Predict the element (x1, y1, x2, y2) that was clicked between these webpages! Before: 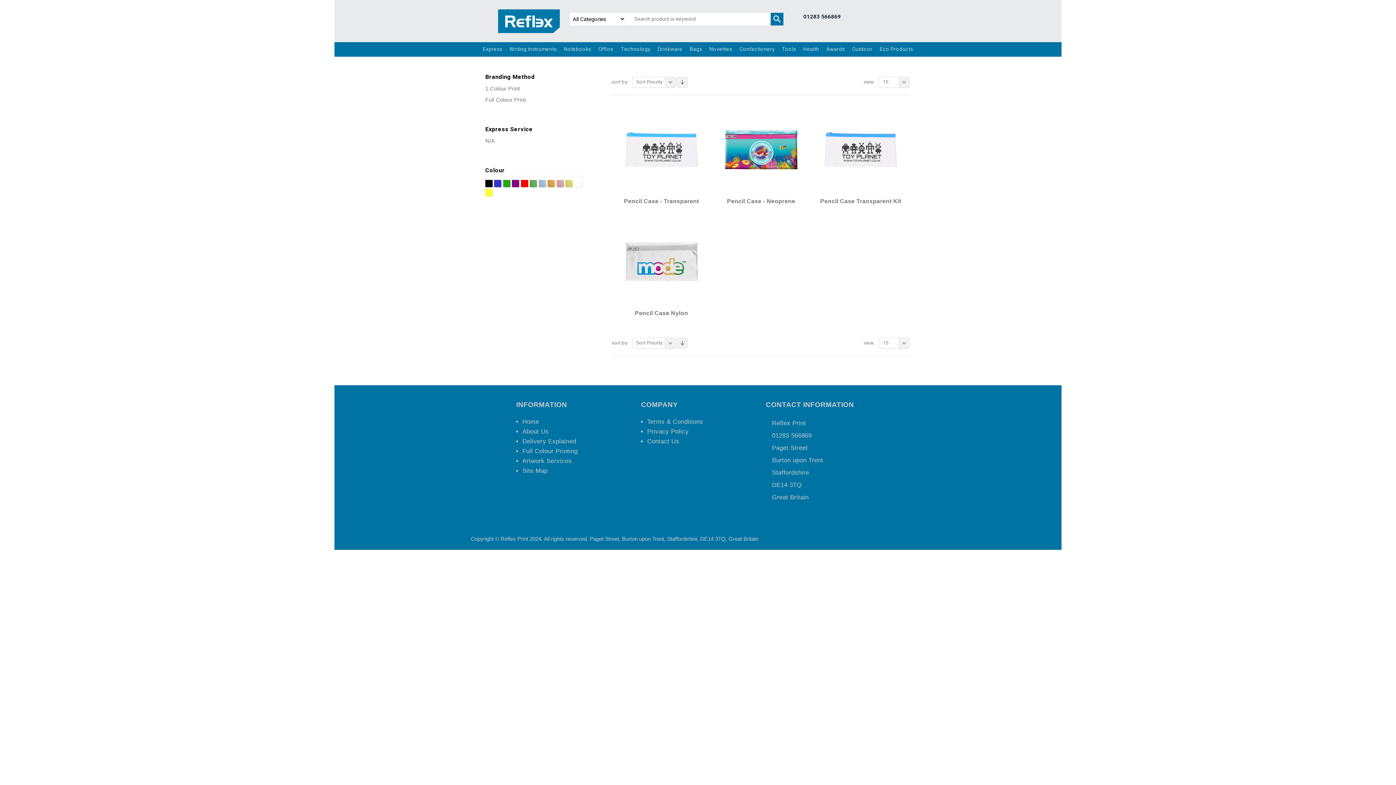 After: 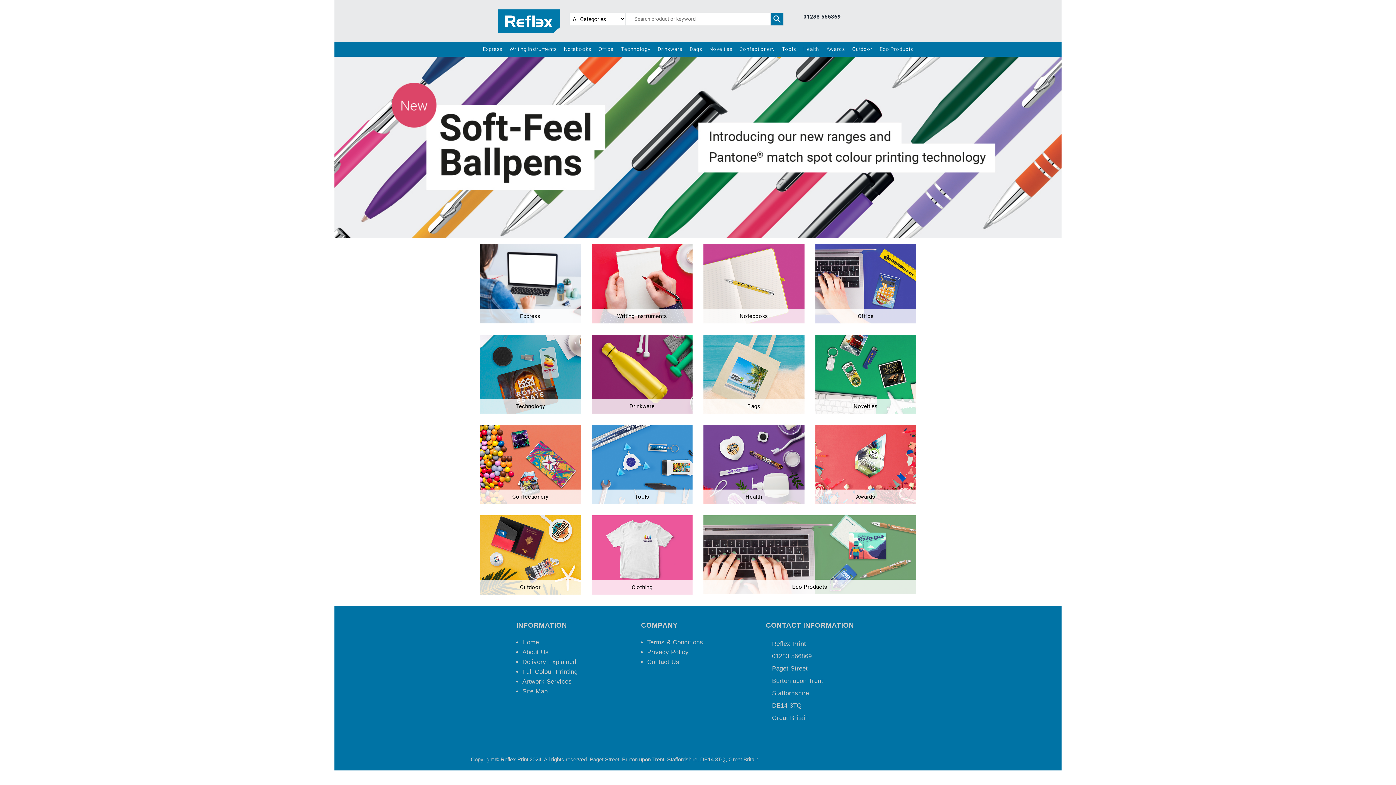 Action: bbox: (498, 9, 560, 33)